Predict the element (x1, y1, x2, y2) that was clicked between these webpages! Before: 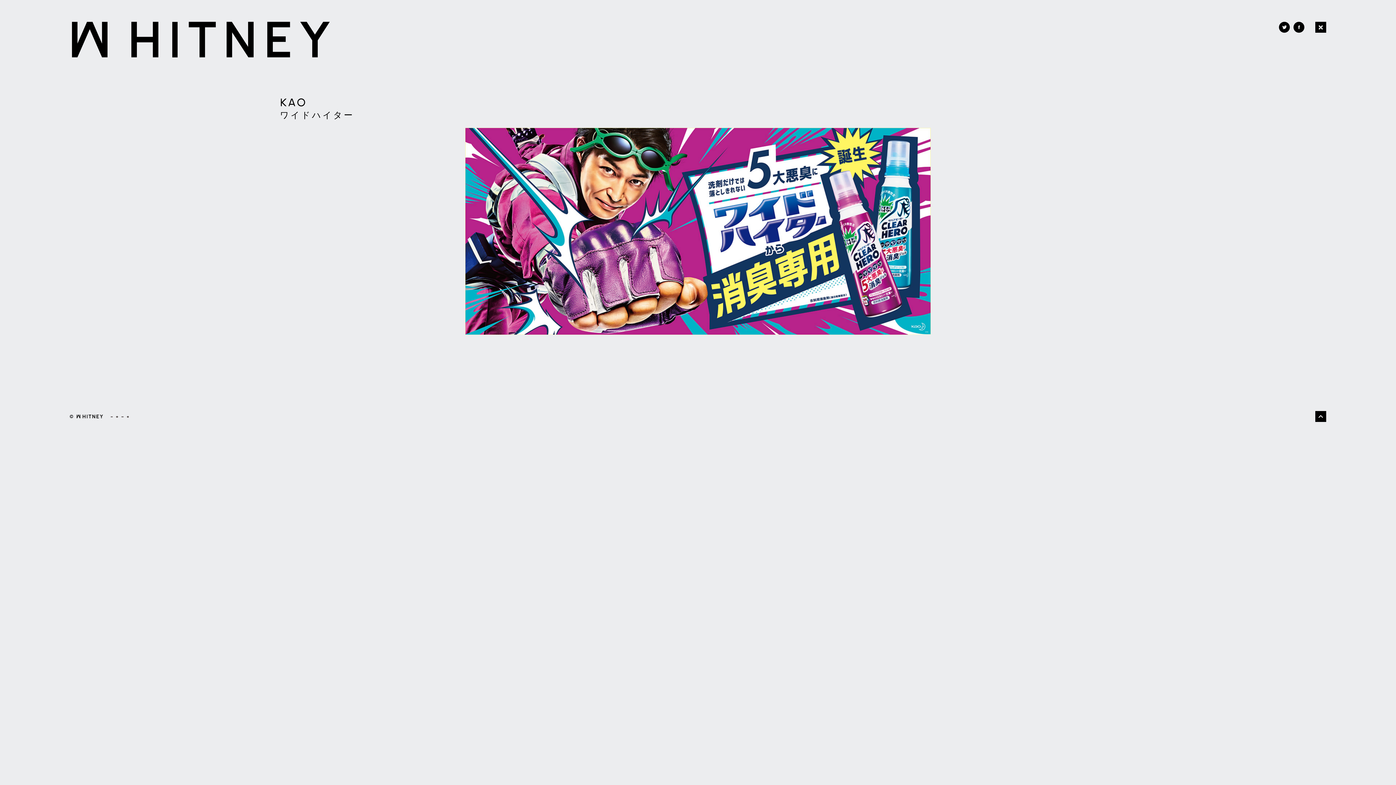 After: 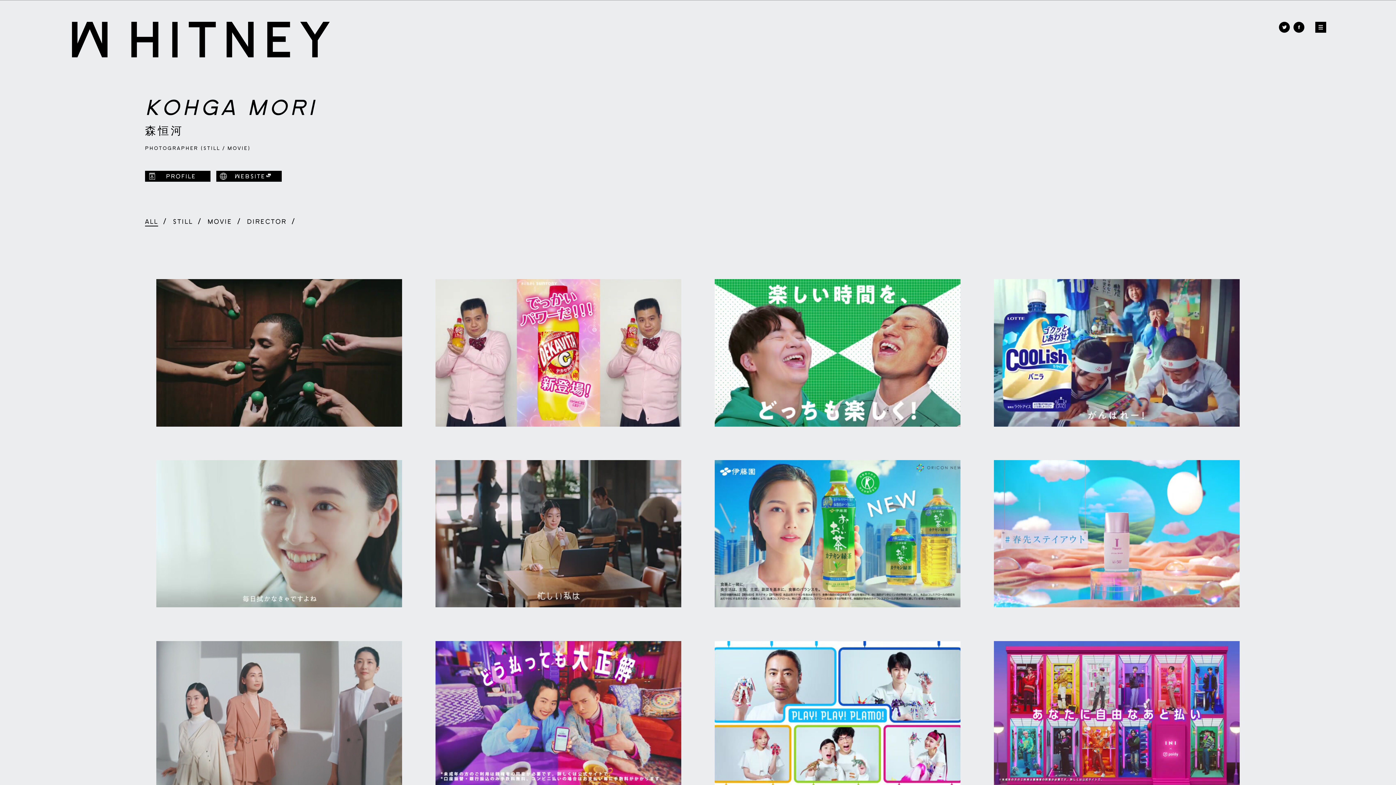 Action: bbox: (1315, 21, 1326, 32)